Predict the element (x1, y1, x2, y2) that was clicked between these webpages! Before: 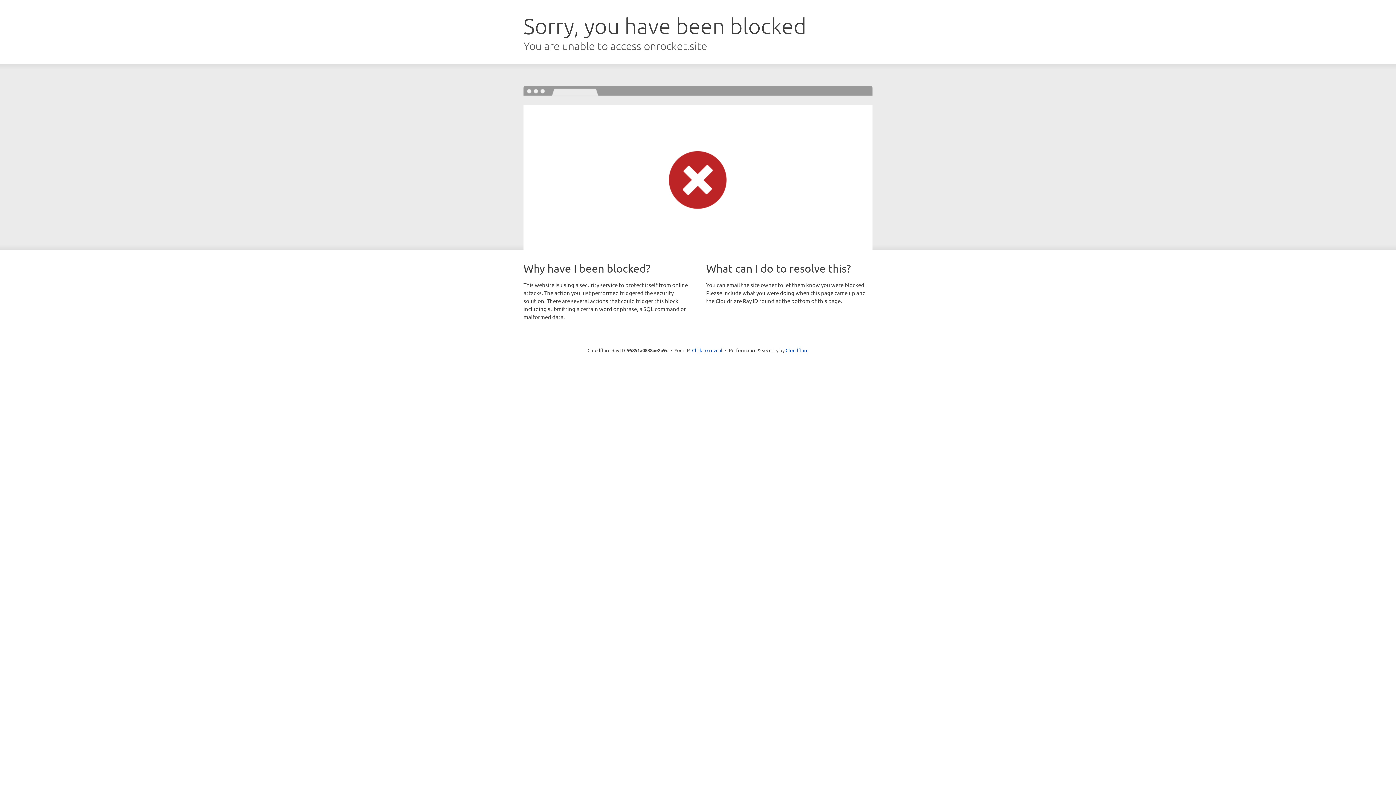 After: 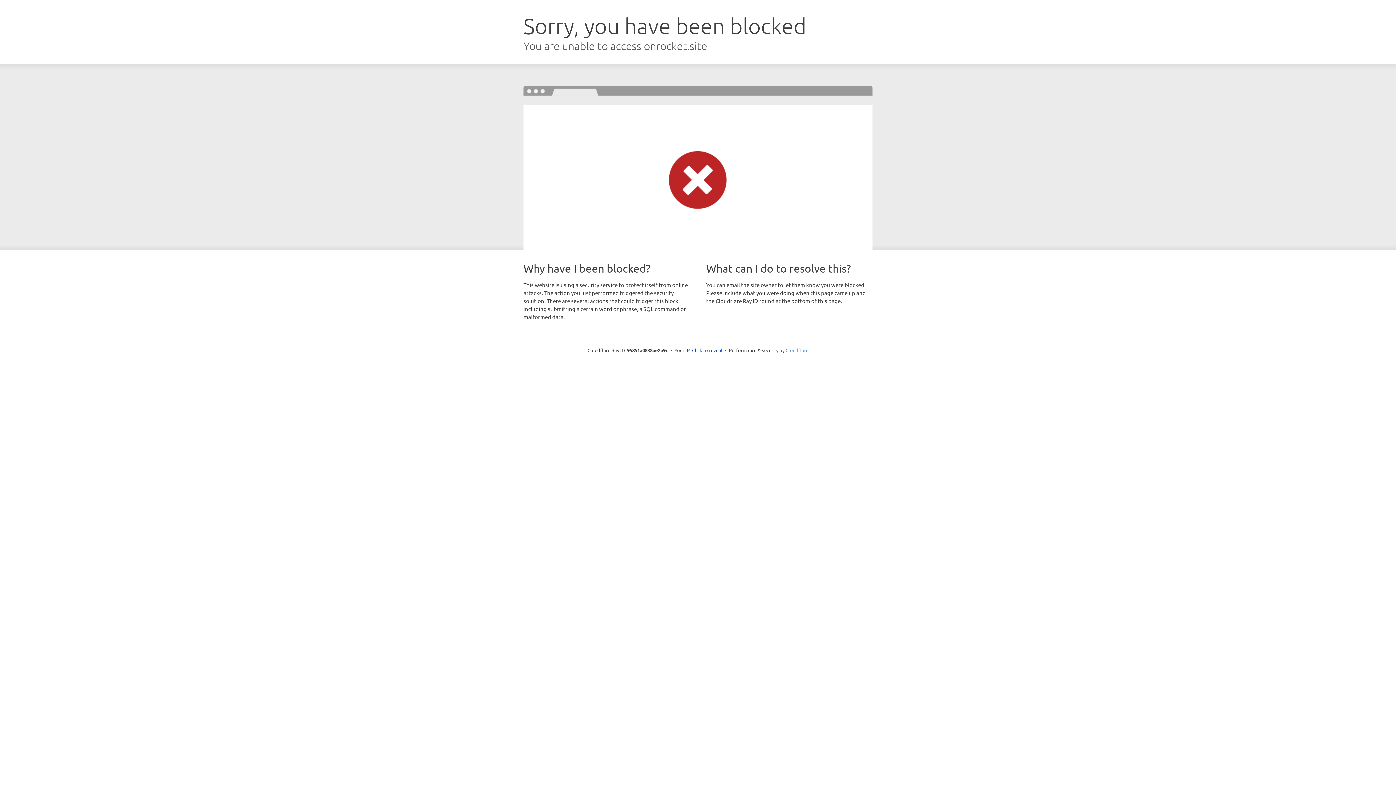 Action: label: Cloudflare bbox: (785, 347, 808, 353)